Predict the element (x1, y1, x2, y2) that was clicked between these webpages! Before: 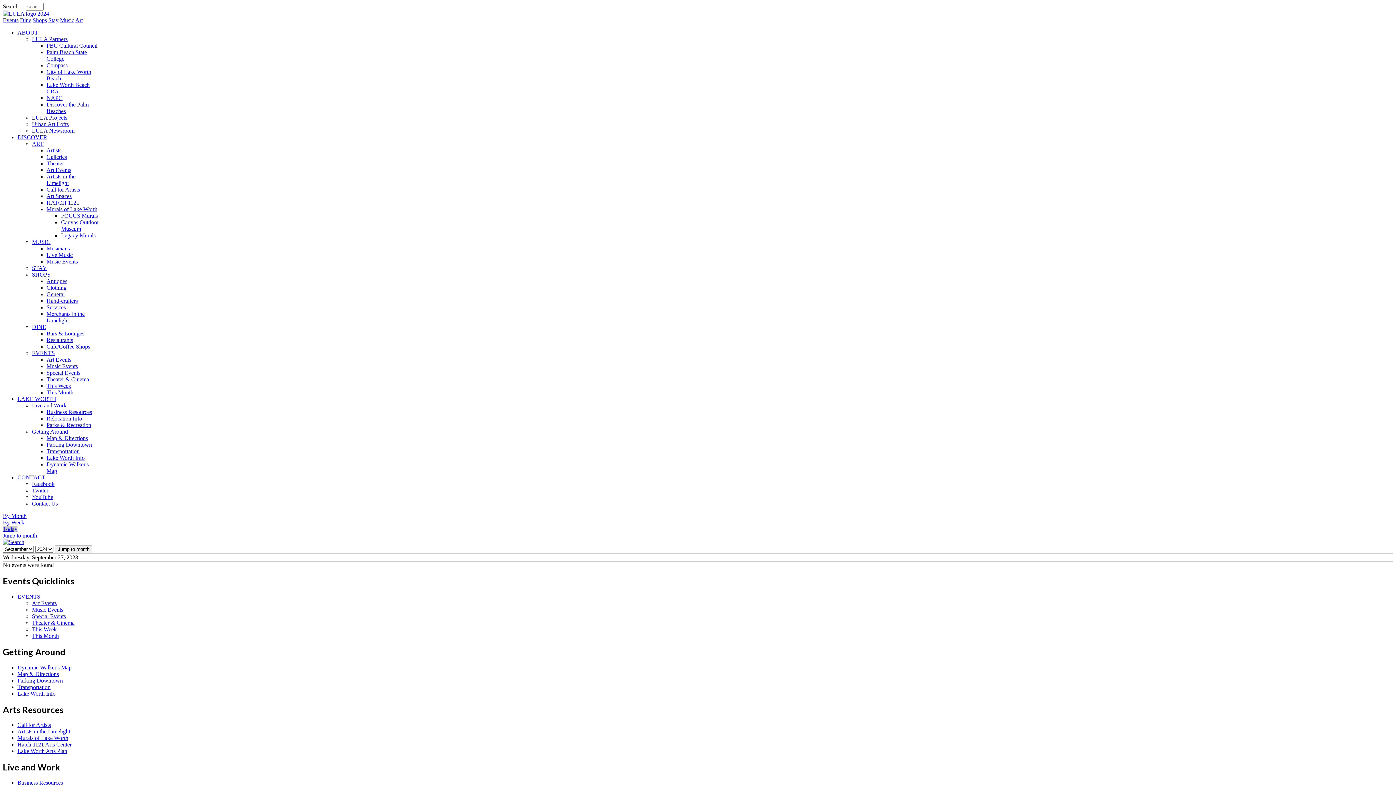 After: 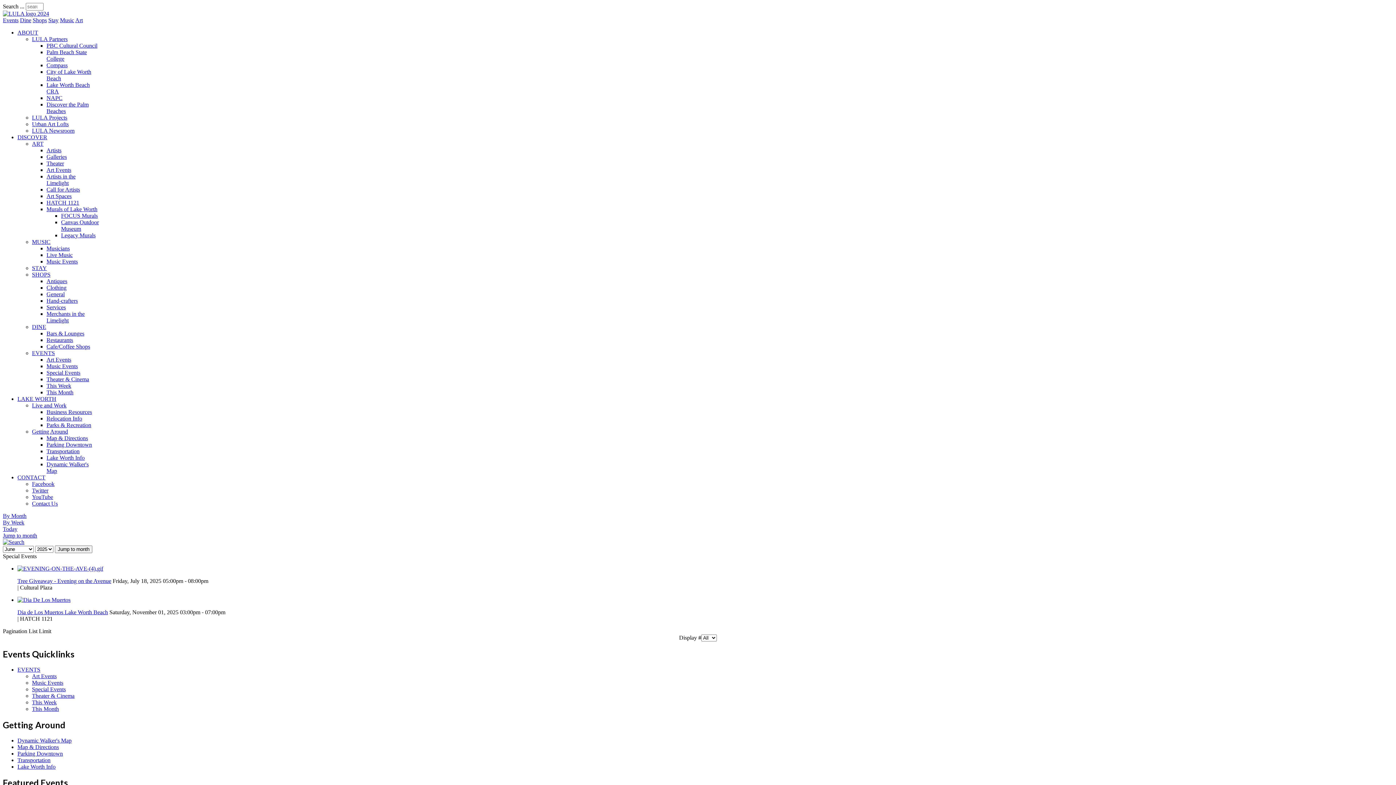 Action: label: Special Events bbox: (46, 369, 80, 376)